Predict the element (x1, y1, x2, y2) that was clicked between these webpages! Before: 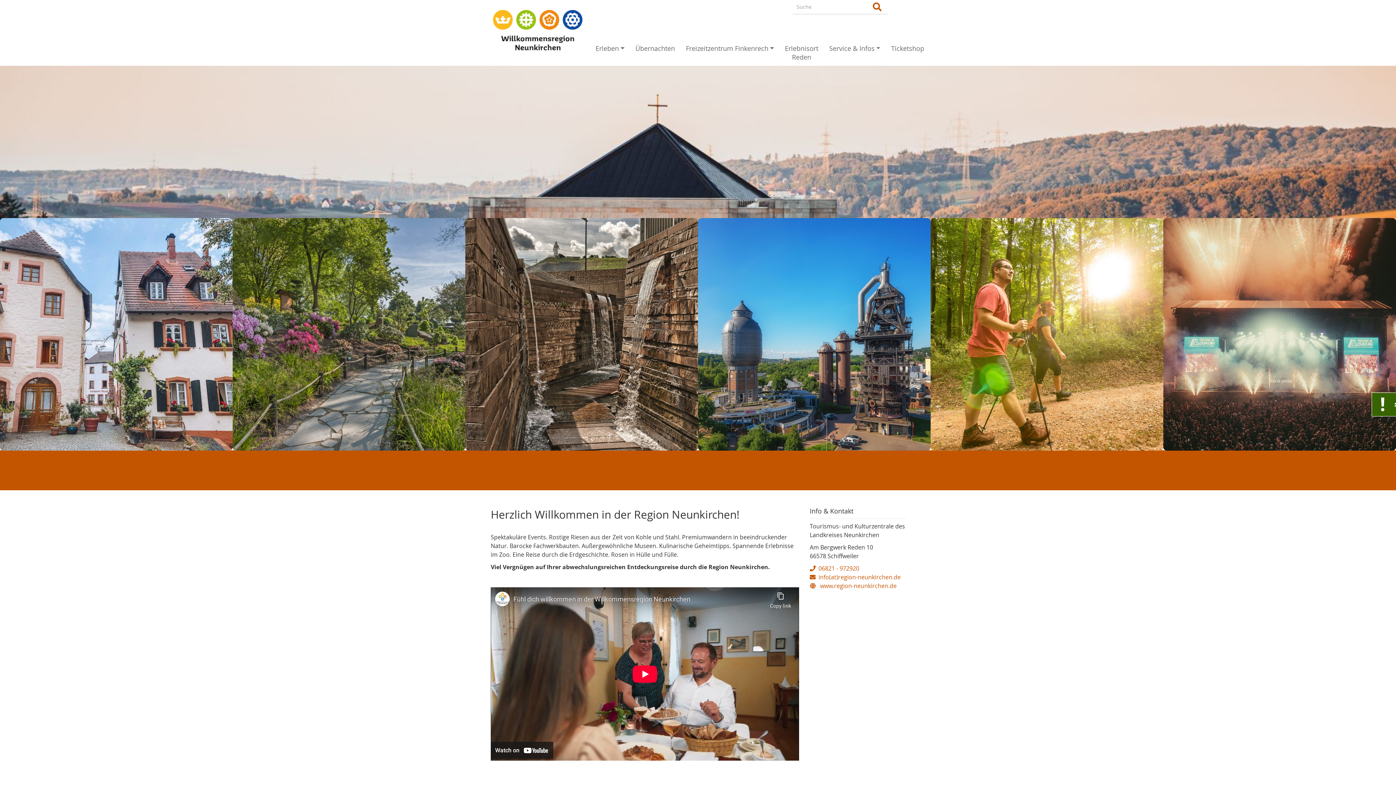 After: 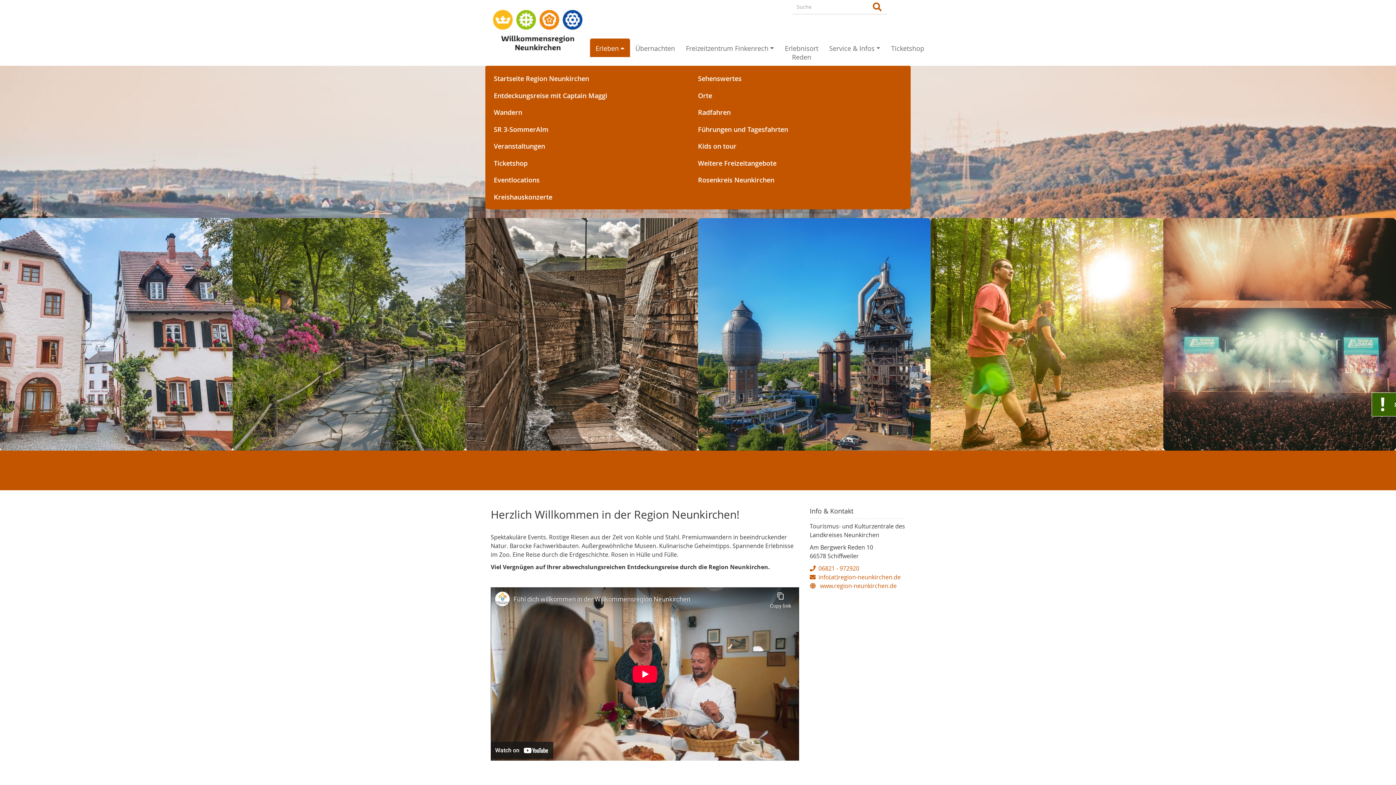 Action: label: Erleben bbox: (590, 38, 630, 57)